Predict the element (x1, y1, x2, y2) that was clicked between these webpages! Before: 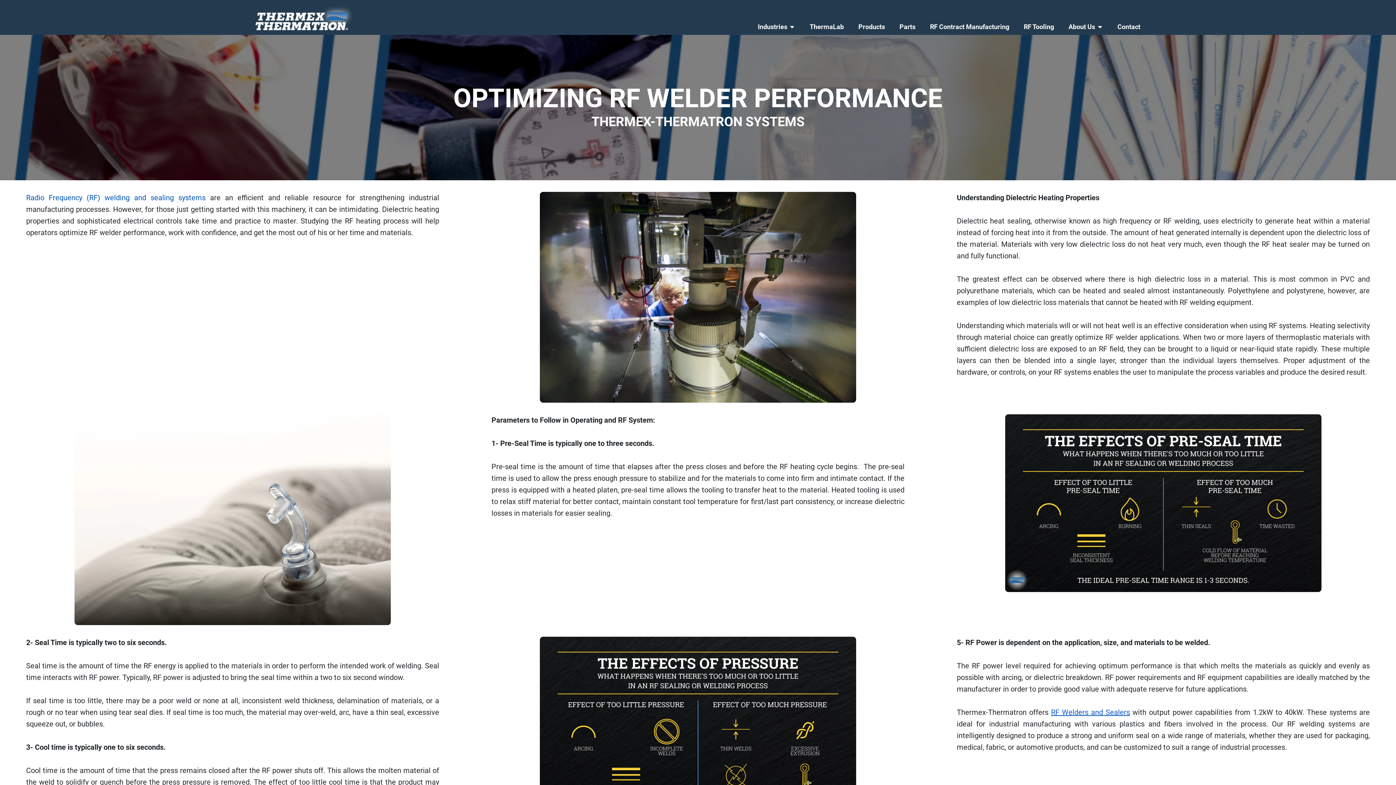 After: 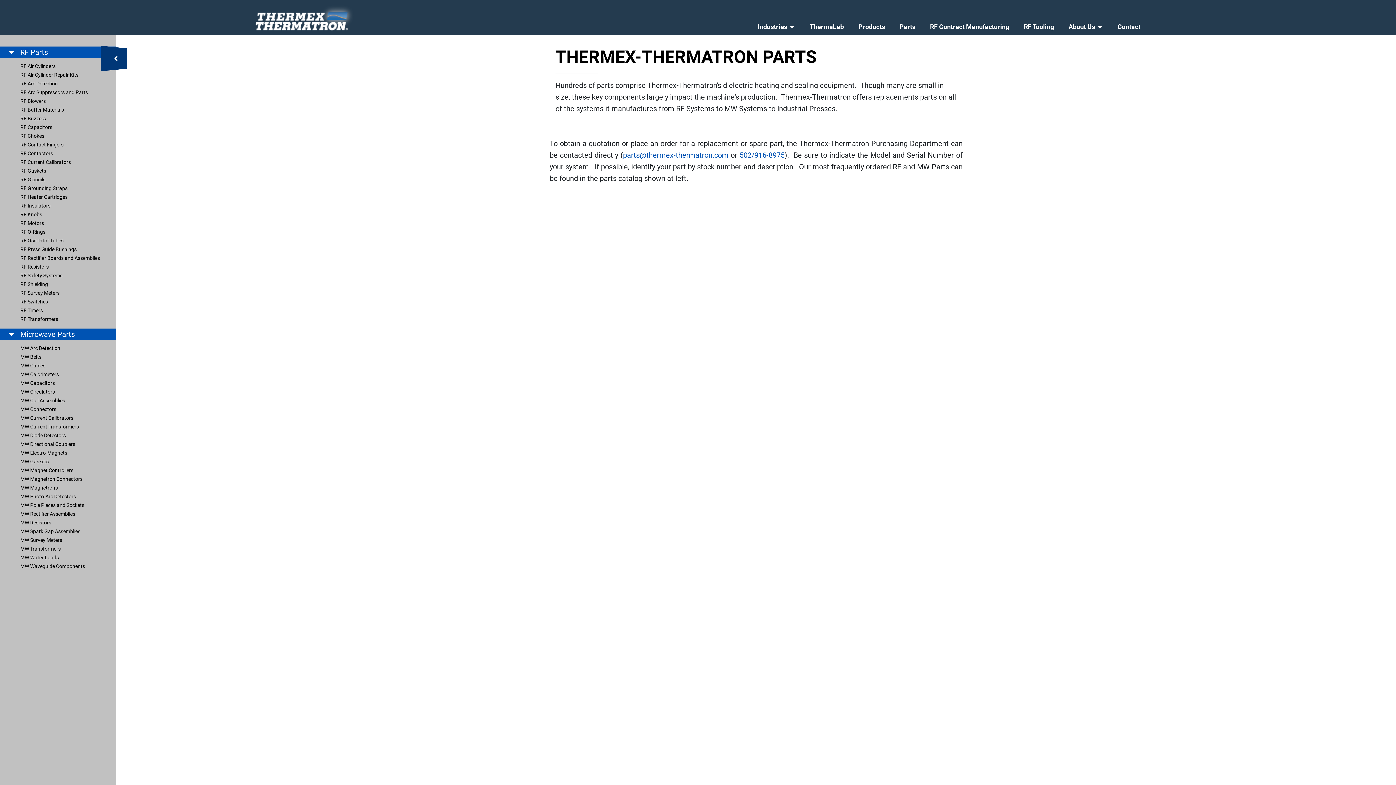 Action: label: Parts bbox: (899, 18, 915, 34)